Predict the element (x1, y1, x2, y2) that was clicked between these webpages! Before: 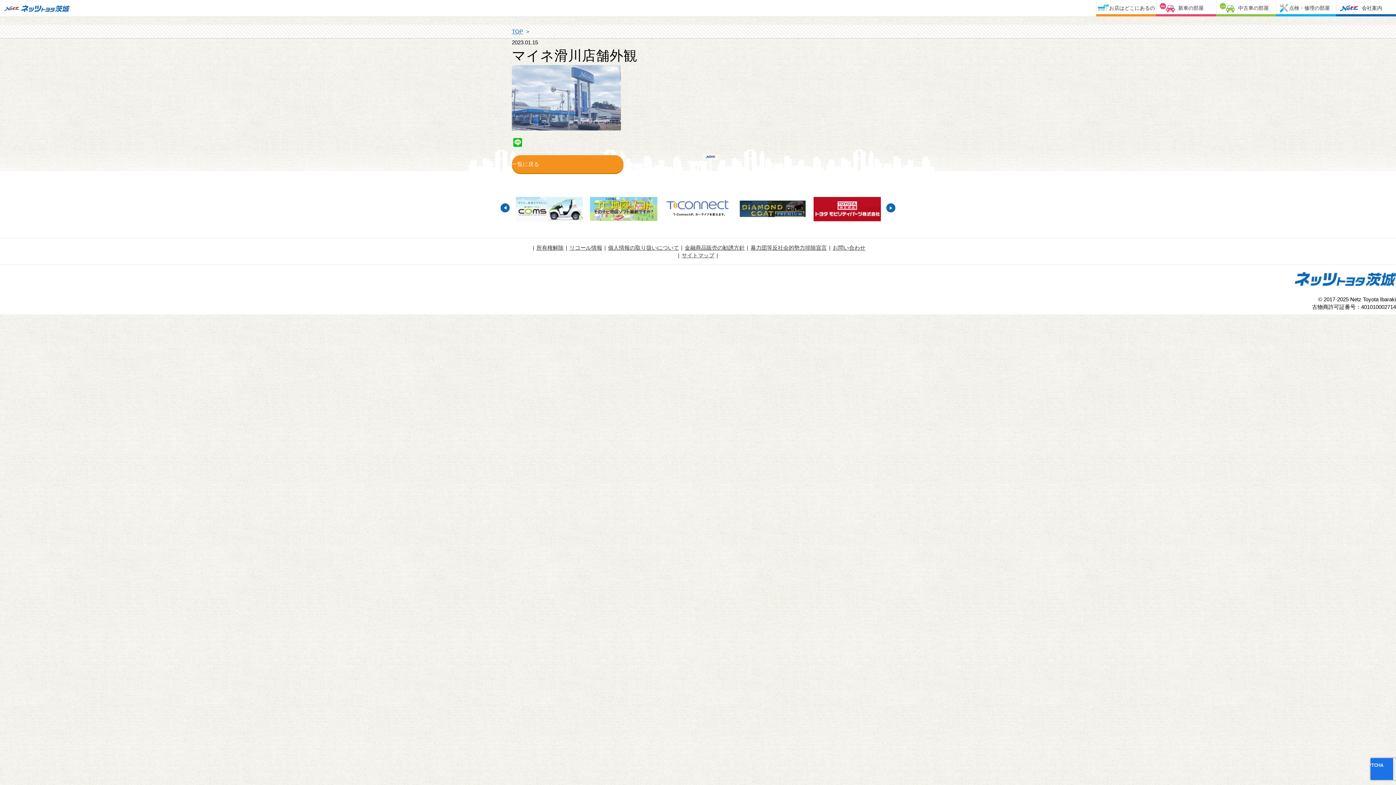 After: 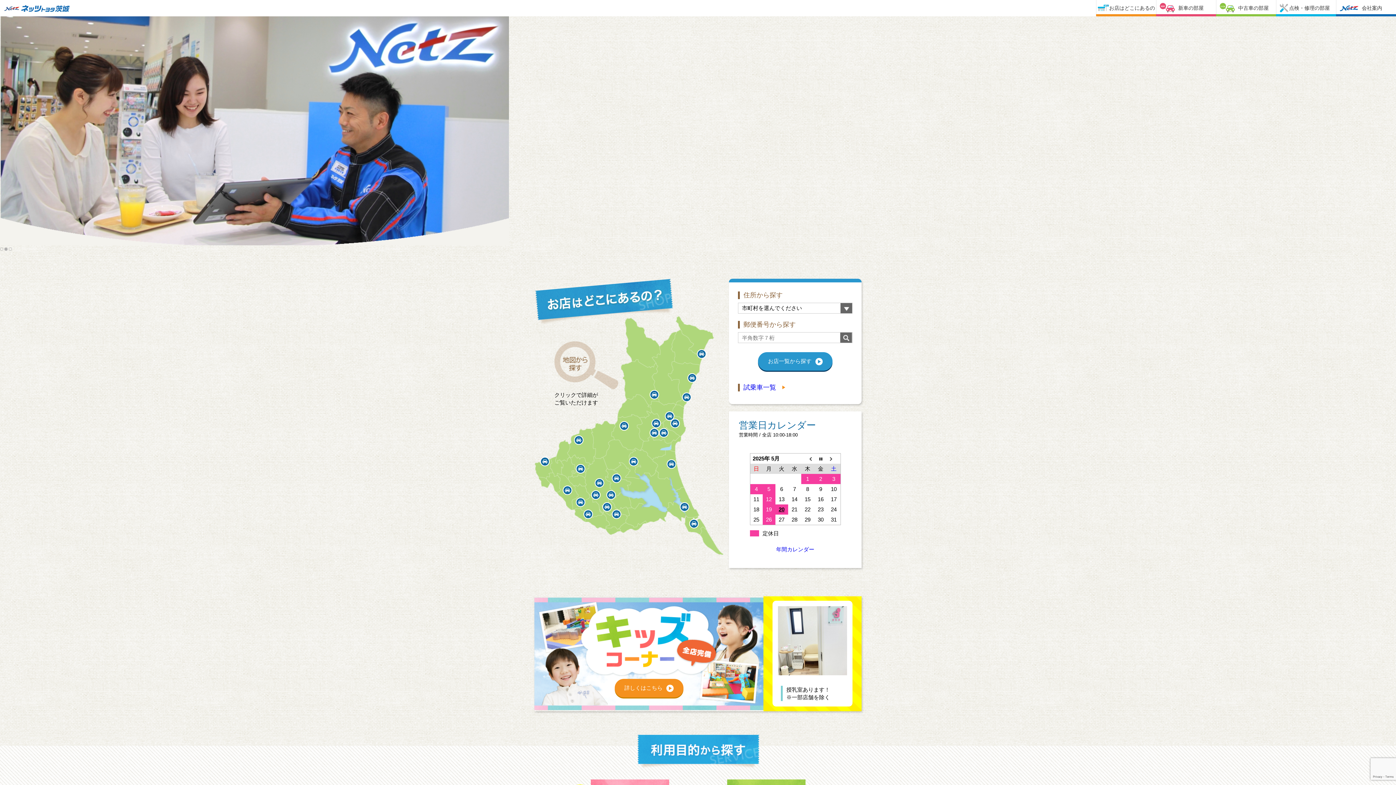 Action: bbox: (3, 1, 70, 14)